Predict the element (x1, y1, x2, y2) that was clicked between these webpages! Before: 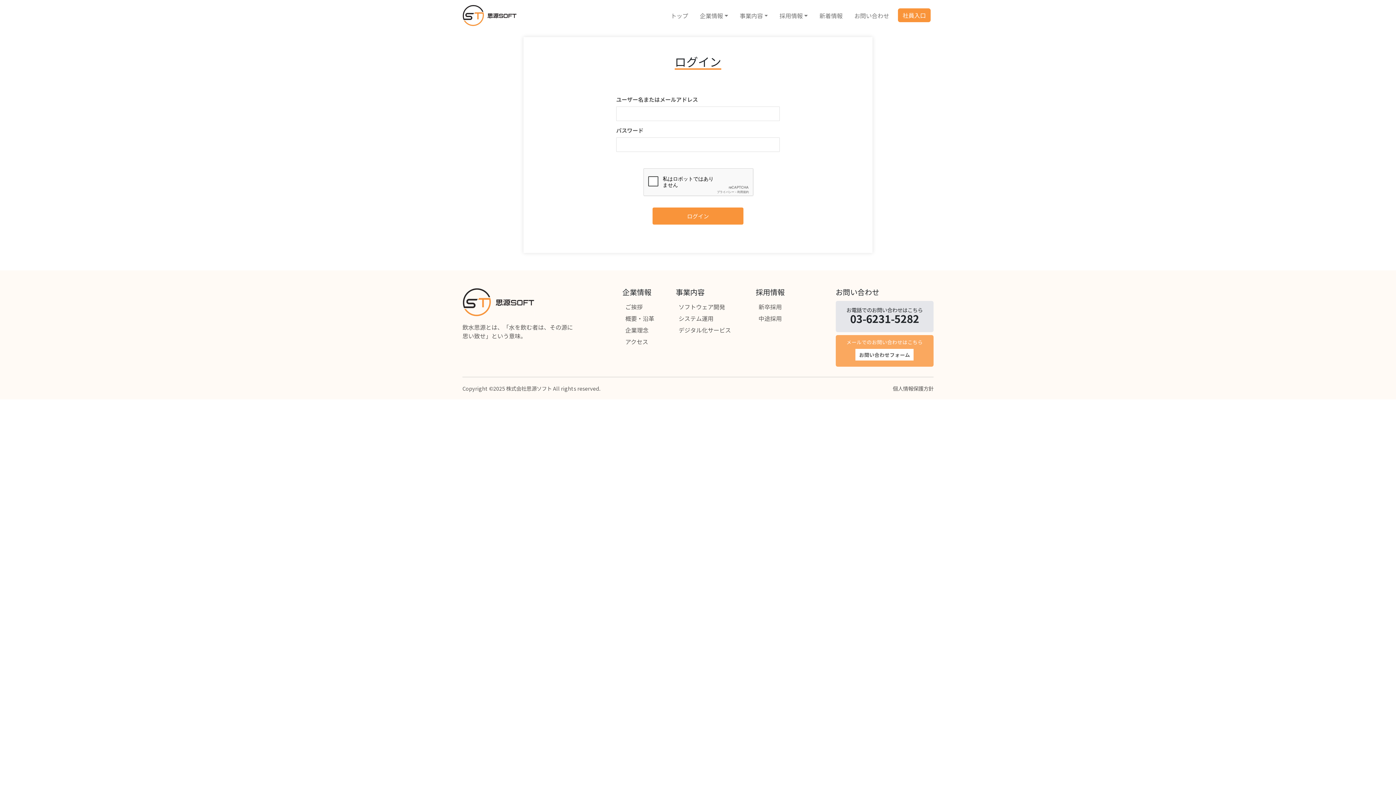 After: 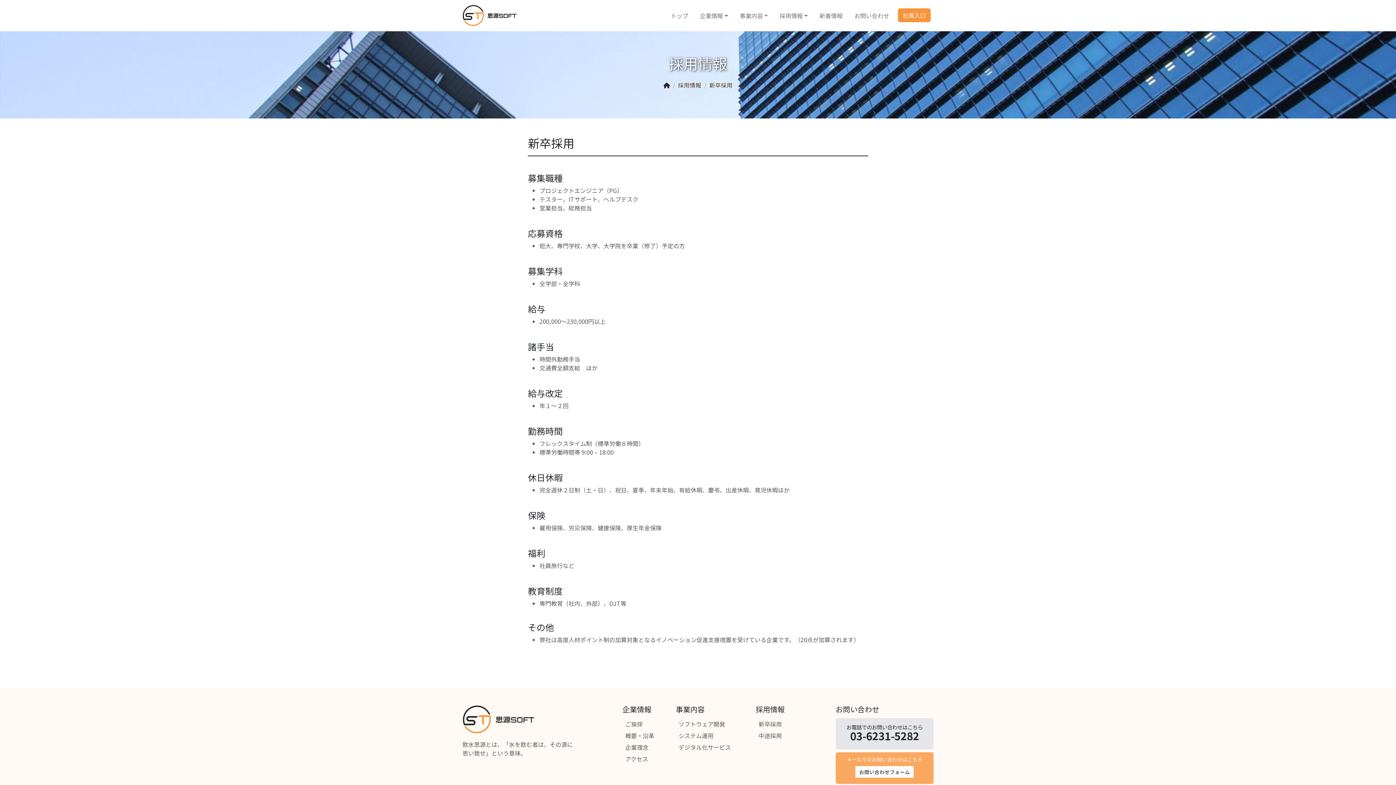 Action: label: 新卒採用 bbox: (758, 302, 782, 311)